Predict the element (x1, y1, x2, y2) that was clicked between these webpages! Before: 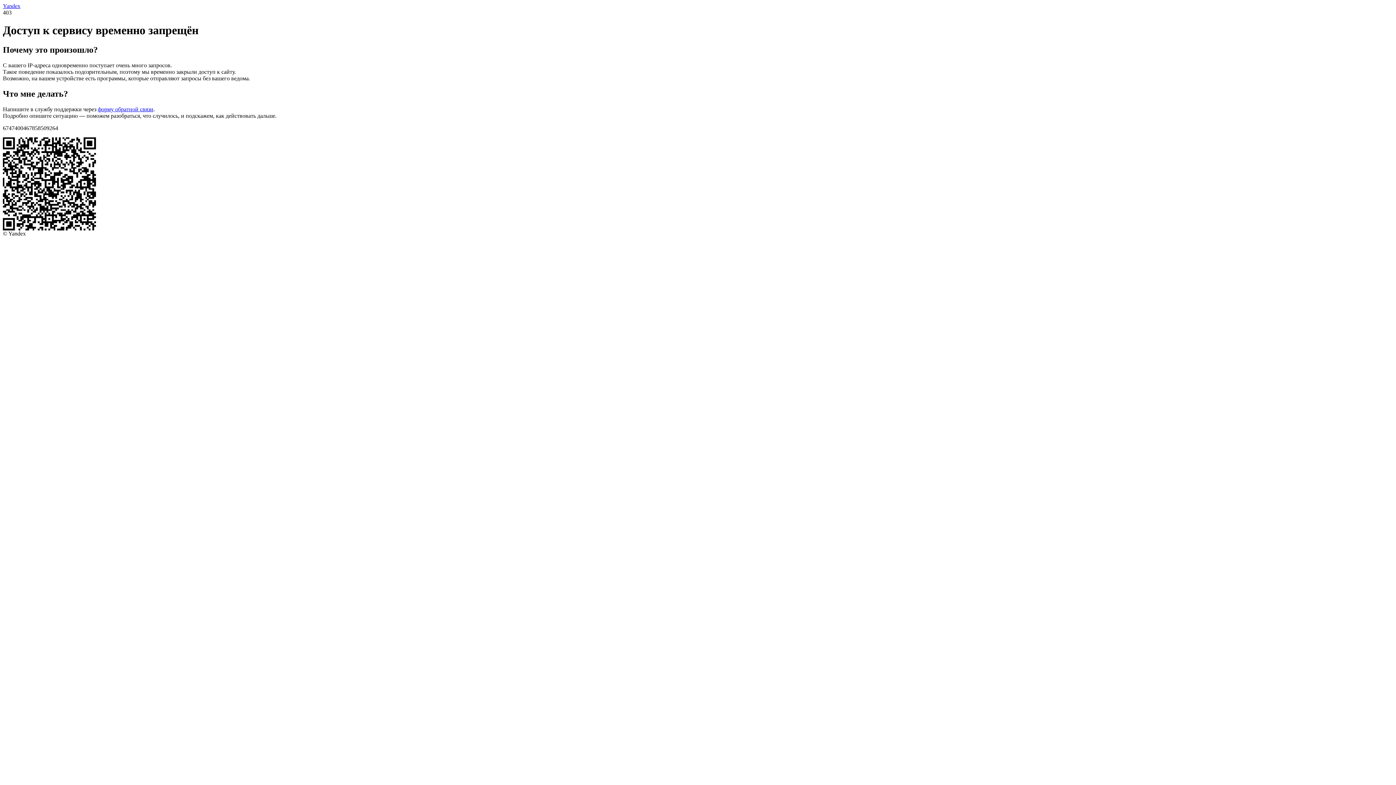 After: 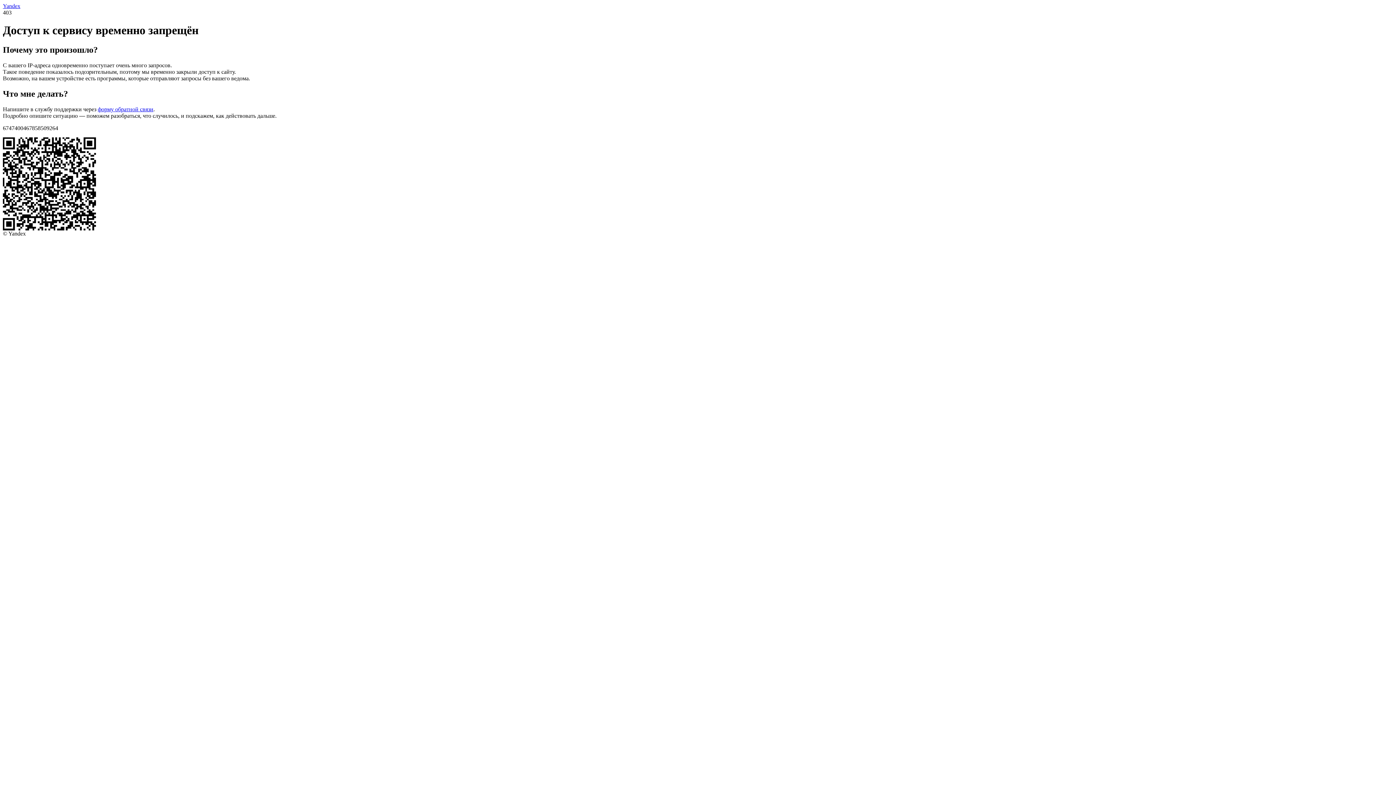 Action: bbox: (97, 106, 153, 112) label: форму обратной связи